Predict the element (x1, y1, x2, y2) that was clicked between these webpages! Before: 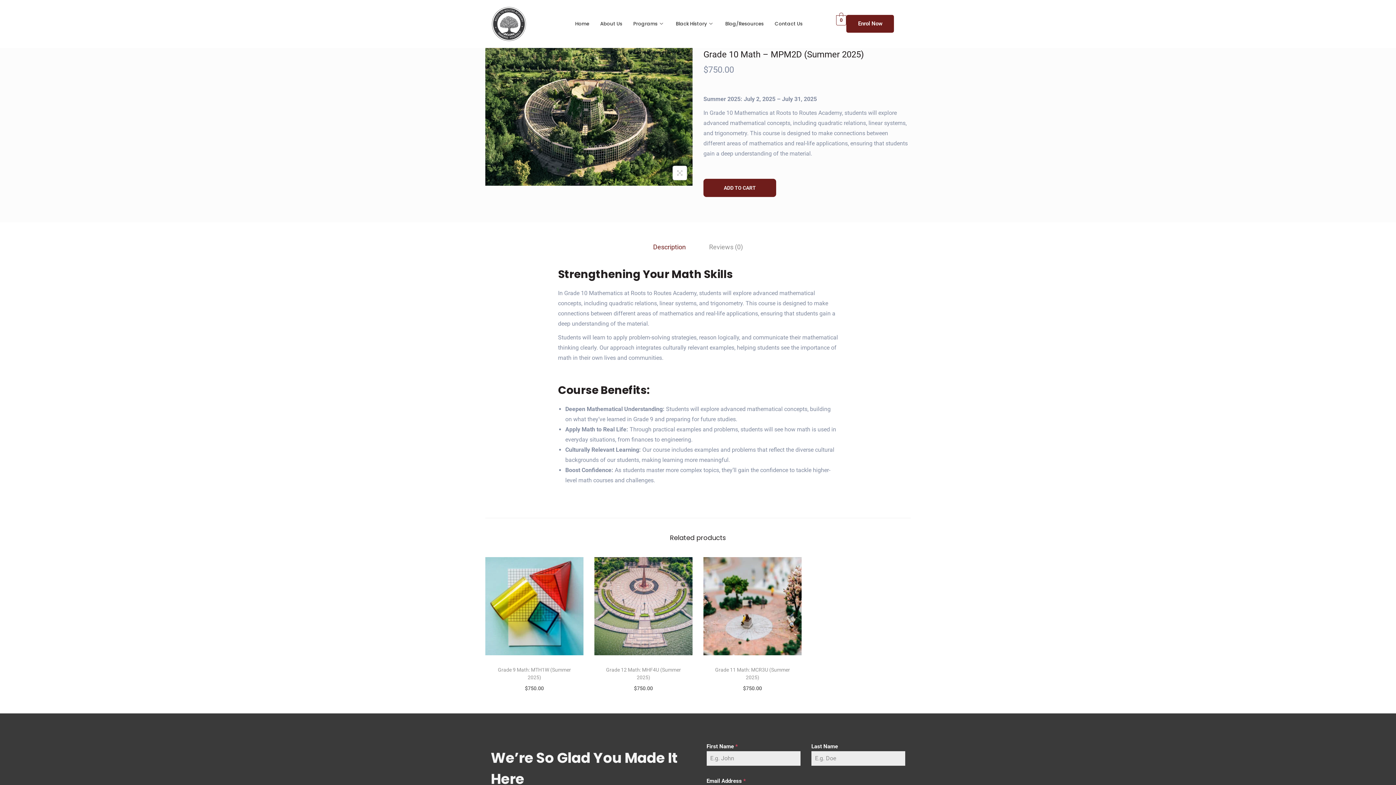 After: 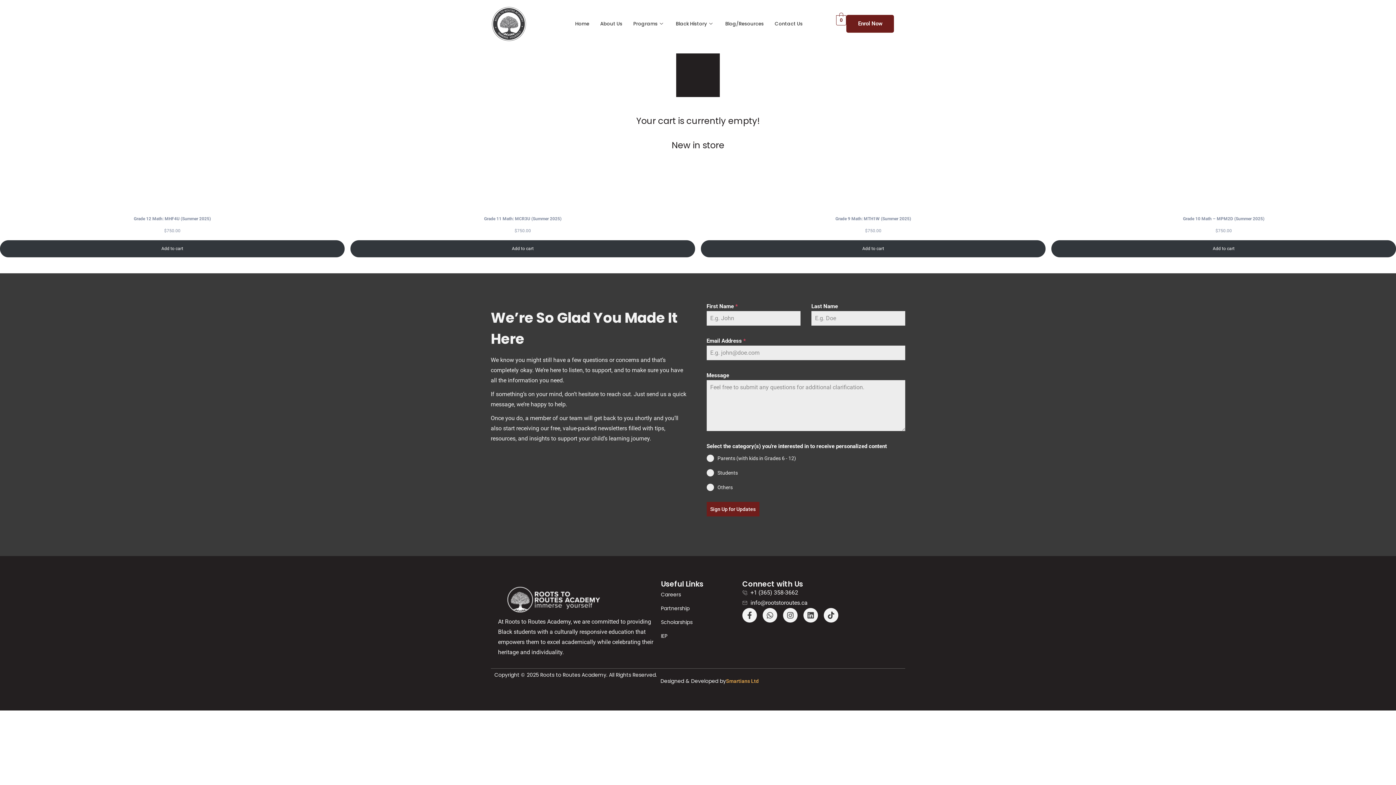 Action: bbox: (836, 16, 846, 23) label: 0